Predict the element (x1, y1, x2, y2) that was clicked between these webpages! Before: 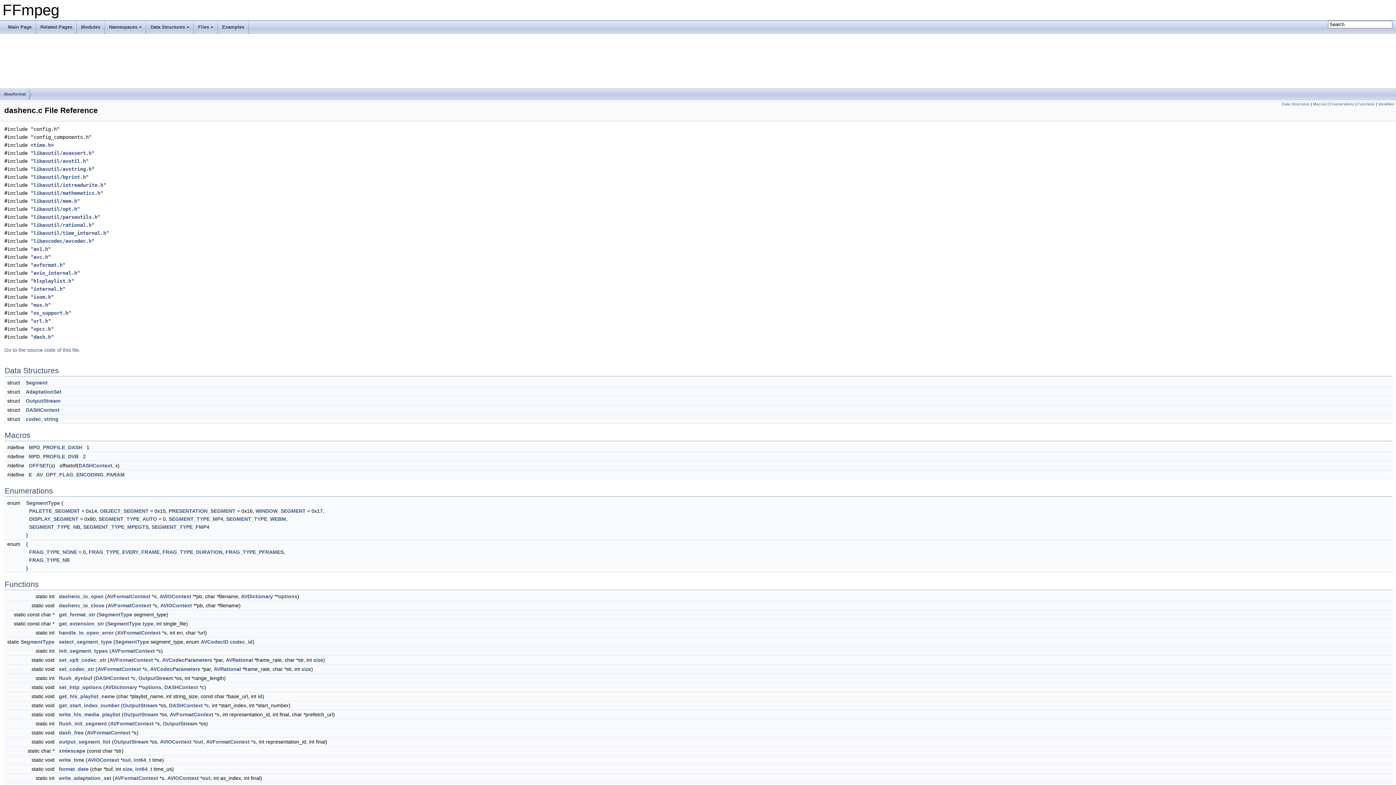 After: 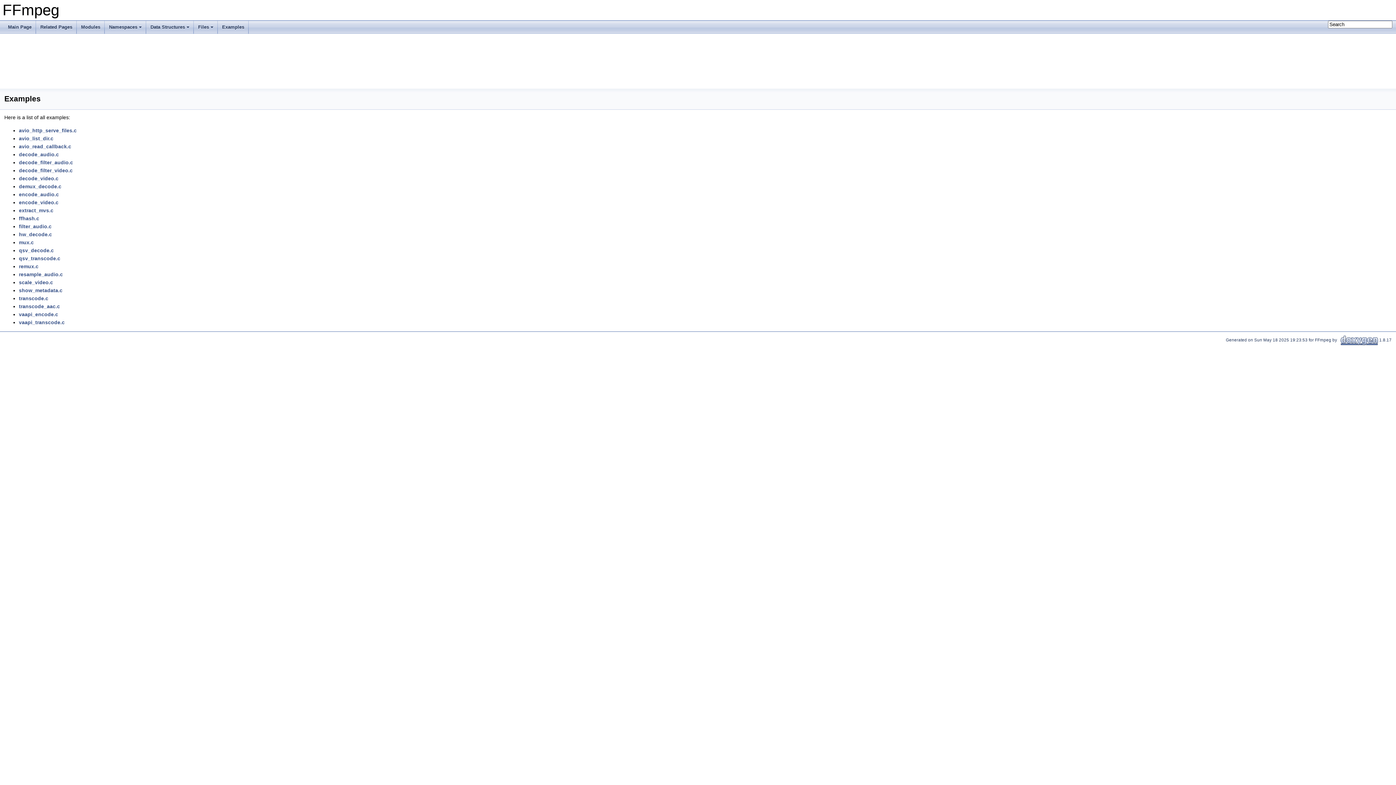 Action: bbox: (217, 20, 248, 33) label: Examples